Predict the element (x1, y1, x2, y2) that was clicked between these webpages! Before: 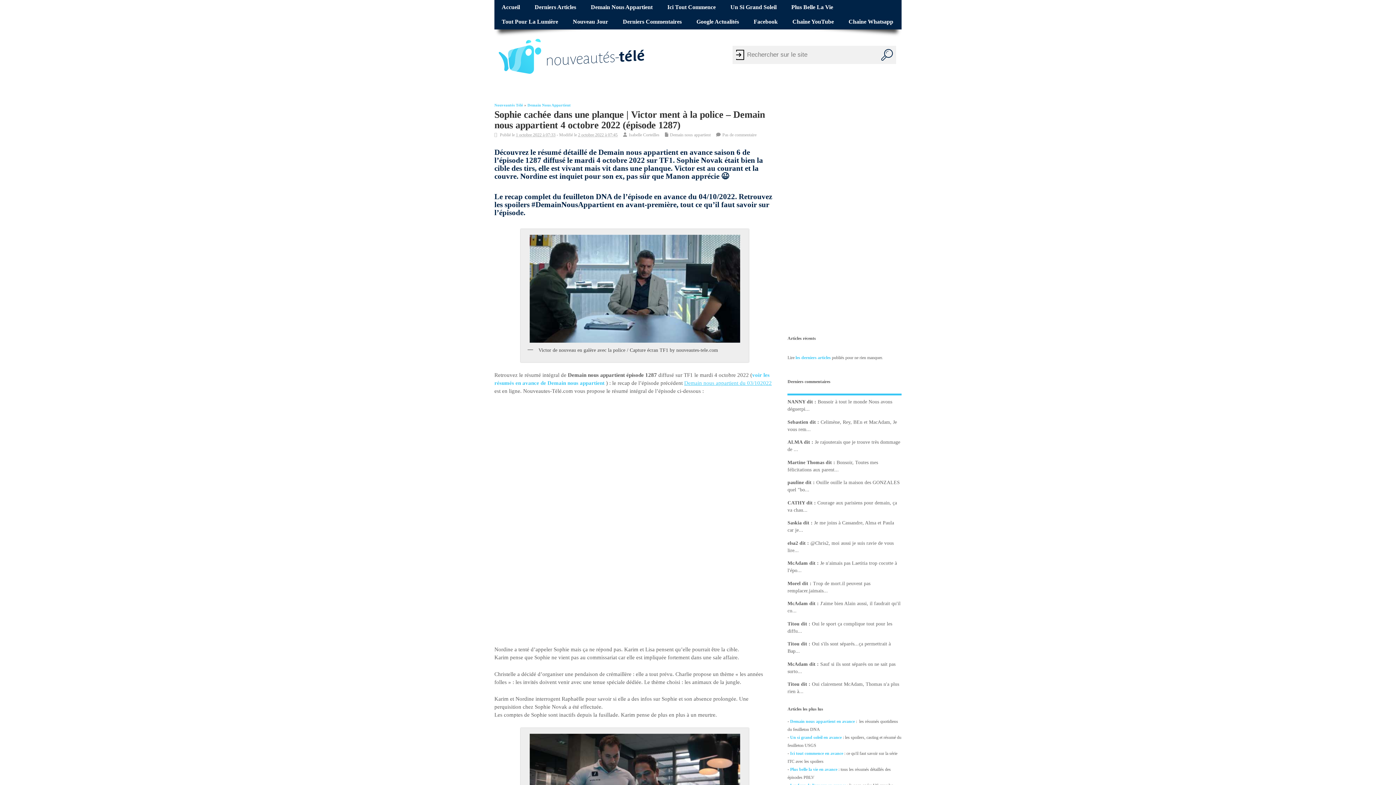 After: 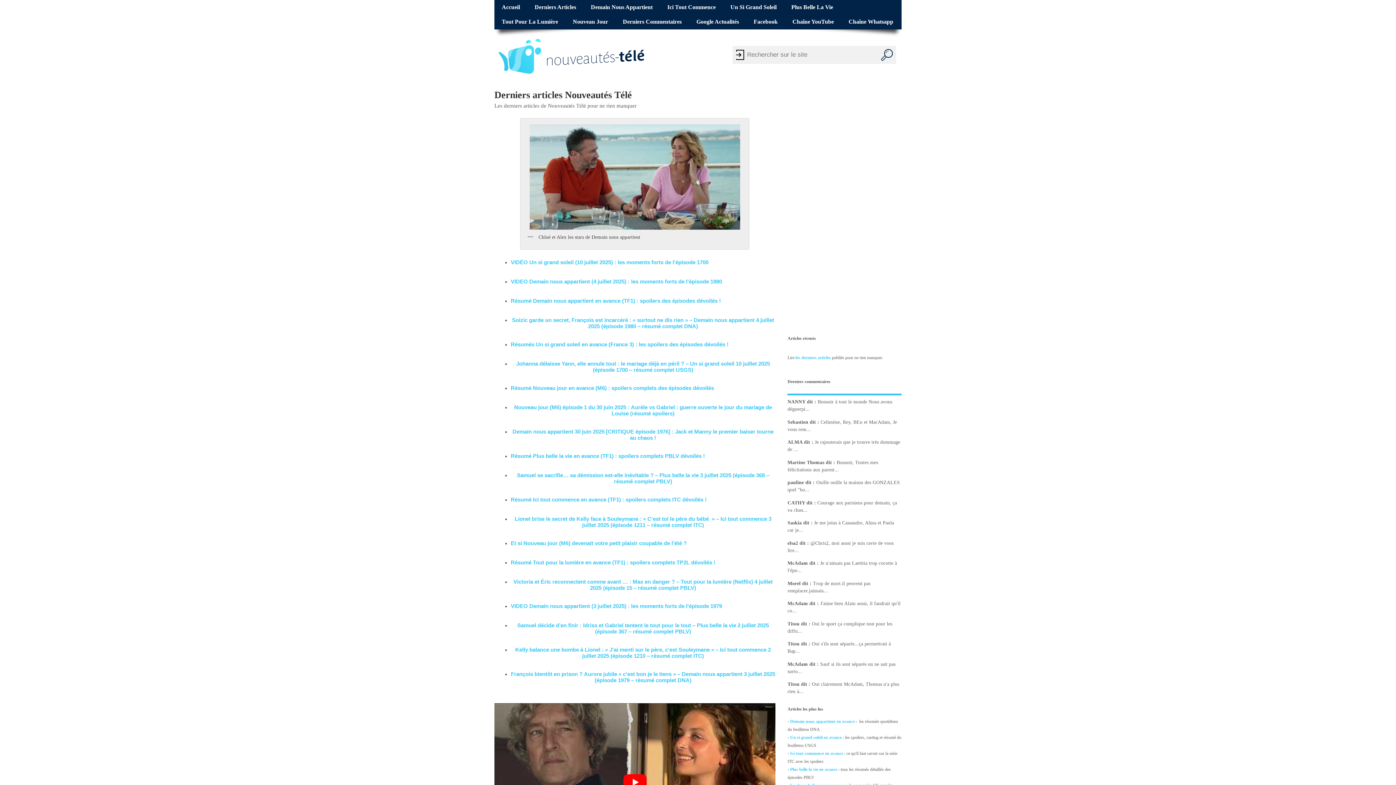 Action: bbox: (795, 355, 831, 360) label: les derniers articles